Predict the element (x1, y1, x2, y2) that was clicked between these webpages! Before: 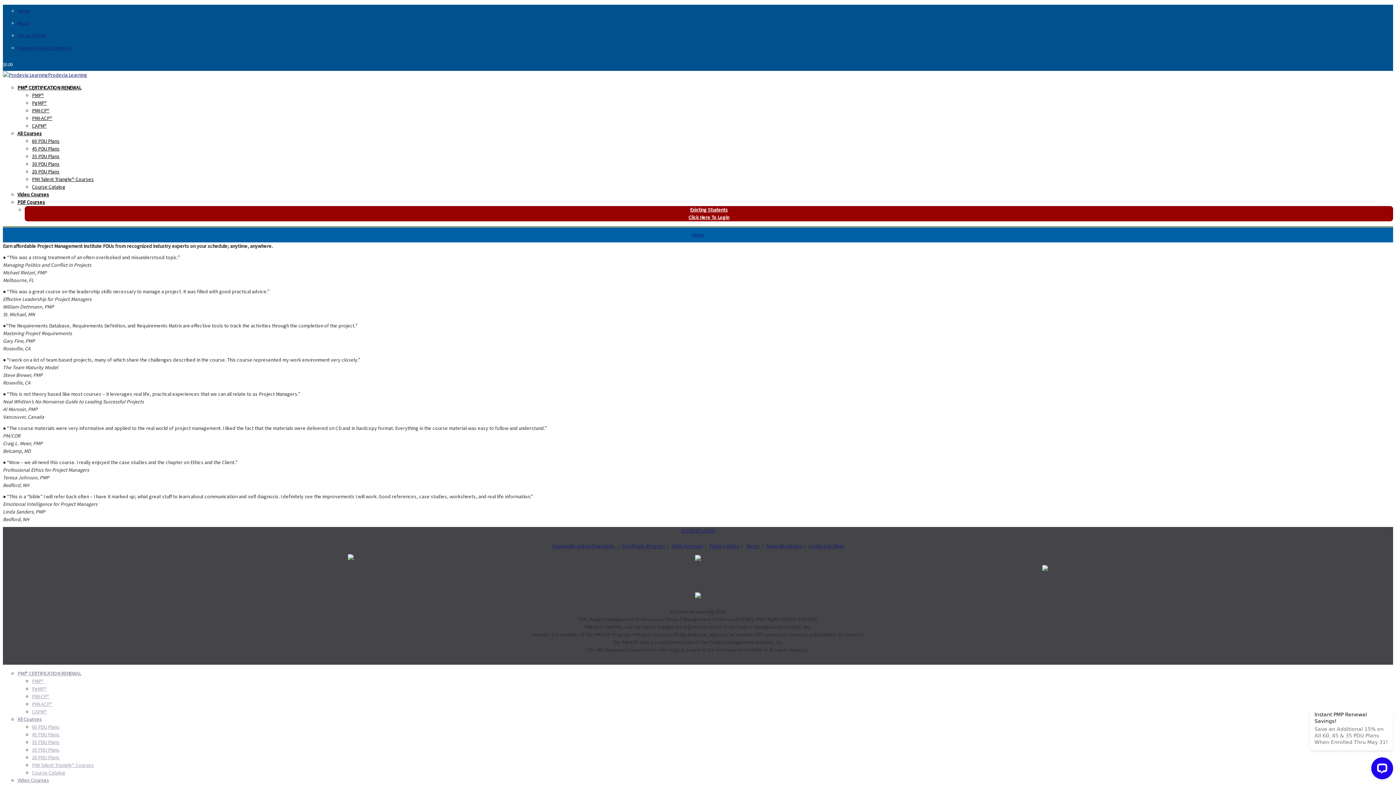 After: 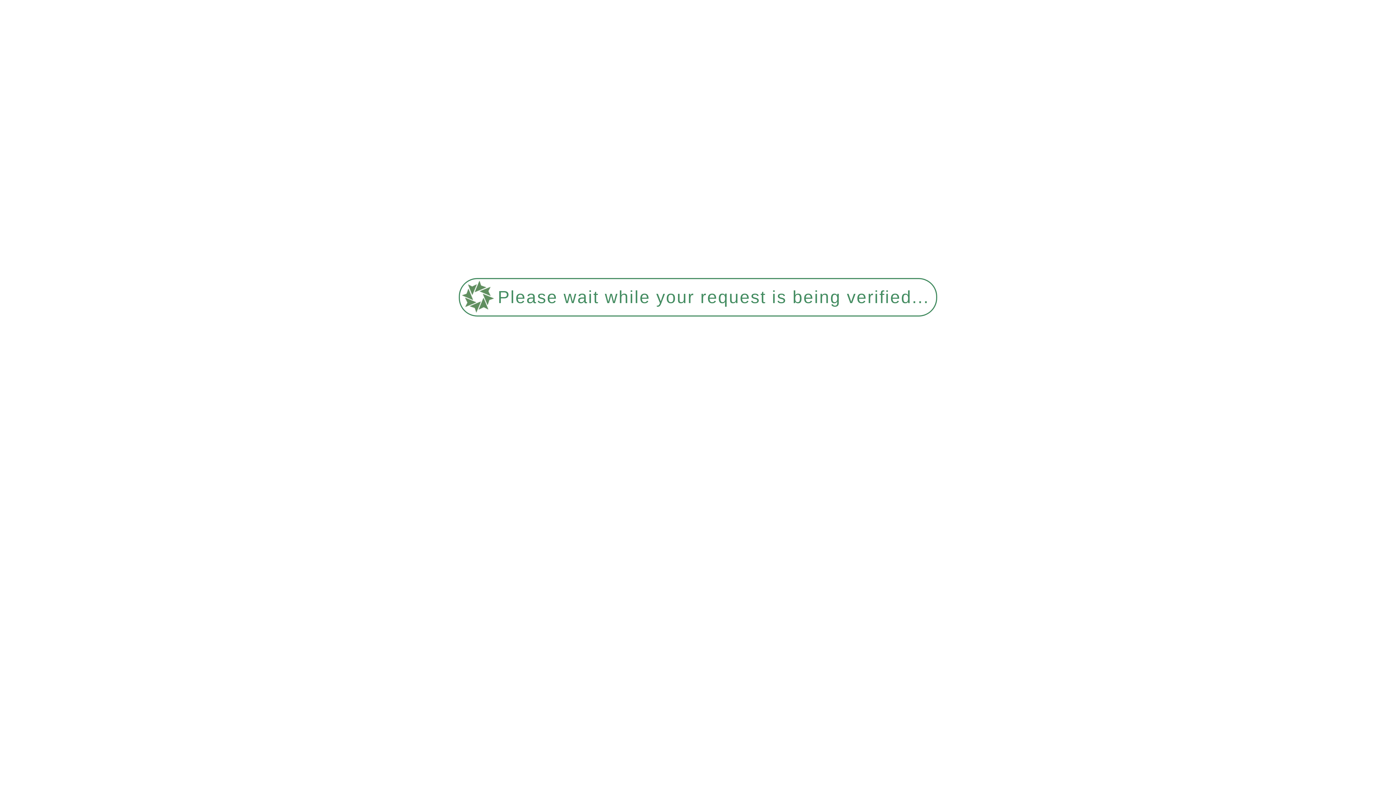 Action: label: PgMP® bbox: (32, 685, 46, 692)